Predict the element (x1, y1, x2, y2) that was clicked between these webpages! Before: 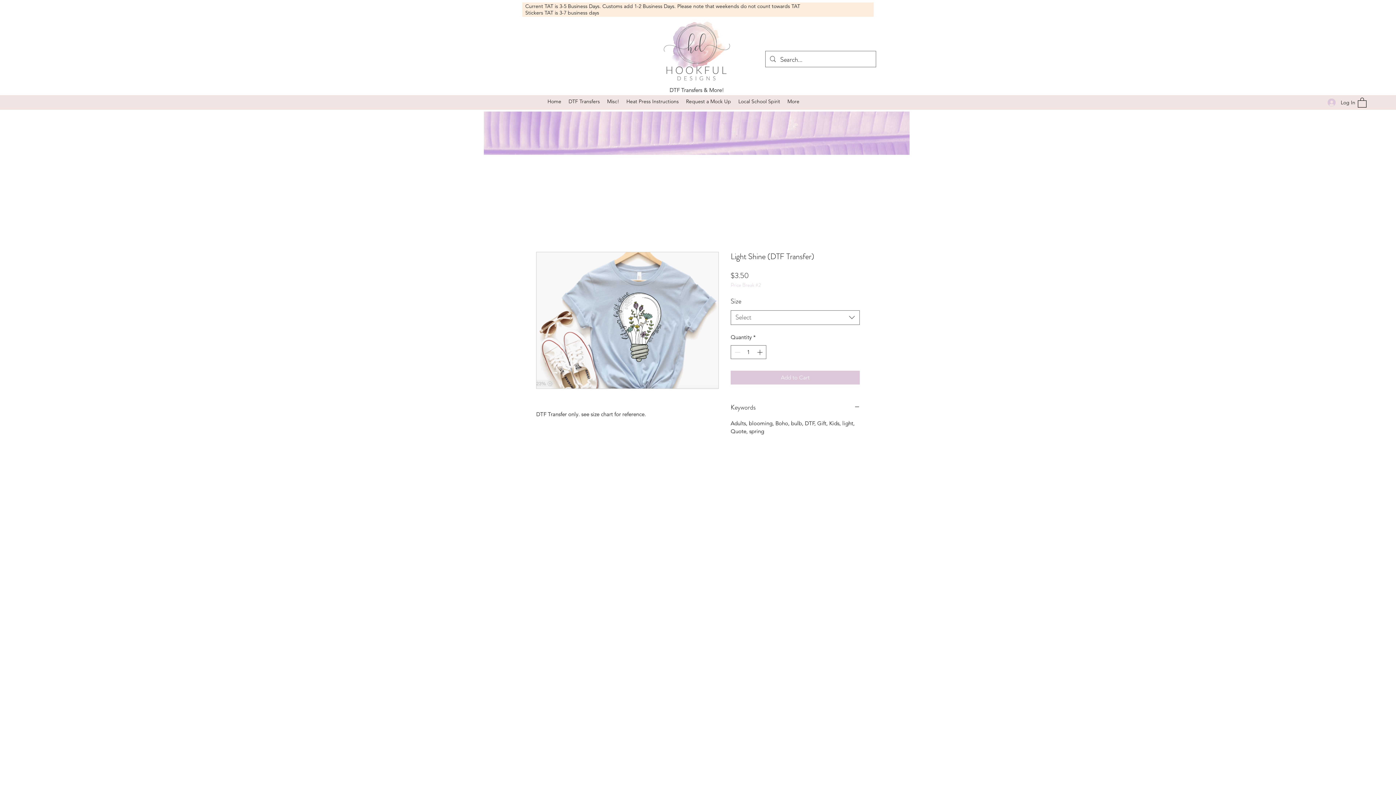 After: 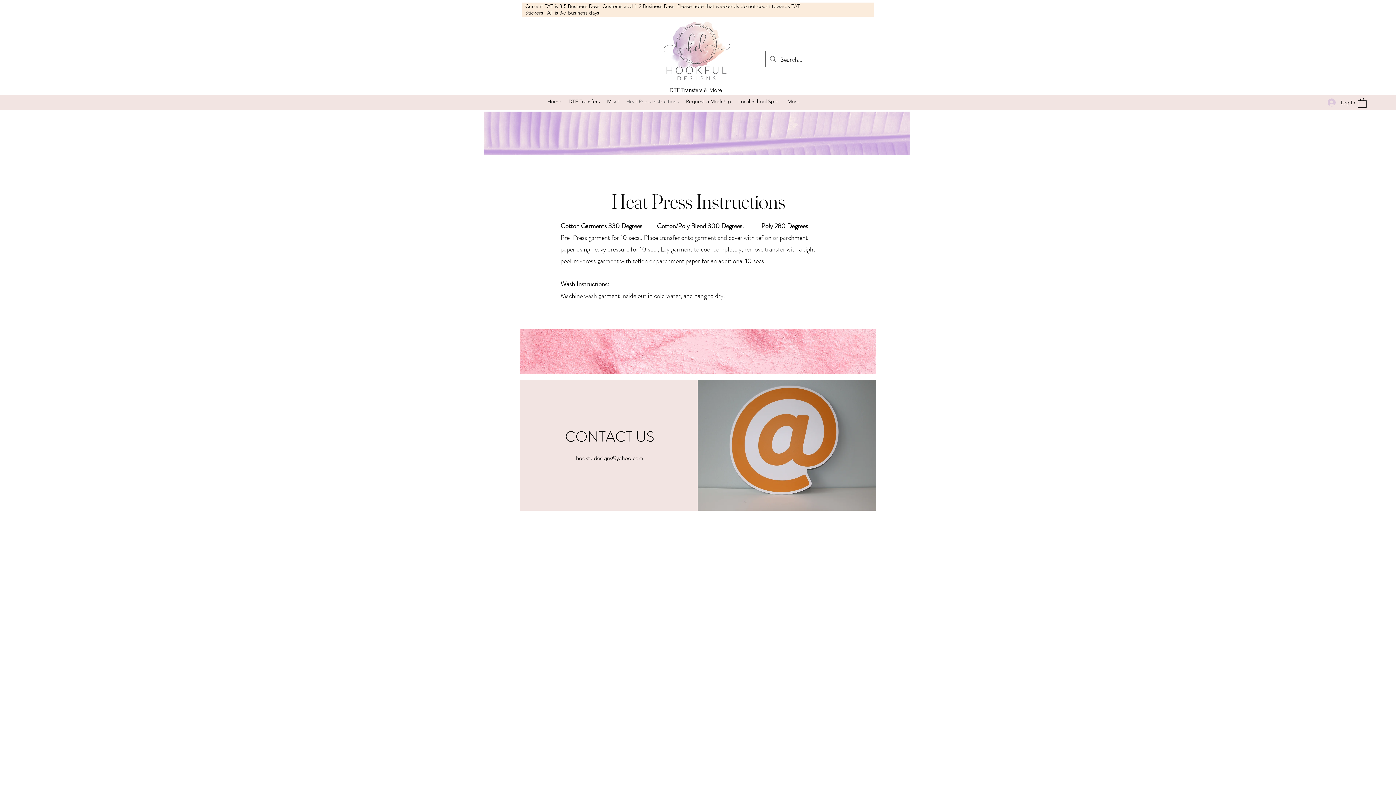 Action: bbox: (622, 95, 682, 108) label: Heat Press Instructions